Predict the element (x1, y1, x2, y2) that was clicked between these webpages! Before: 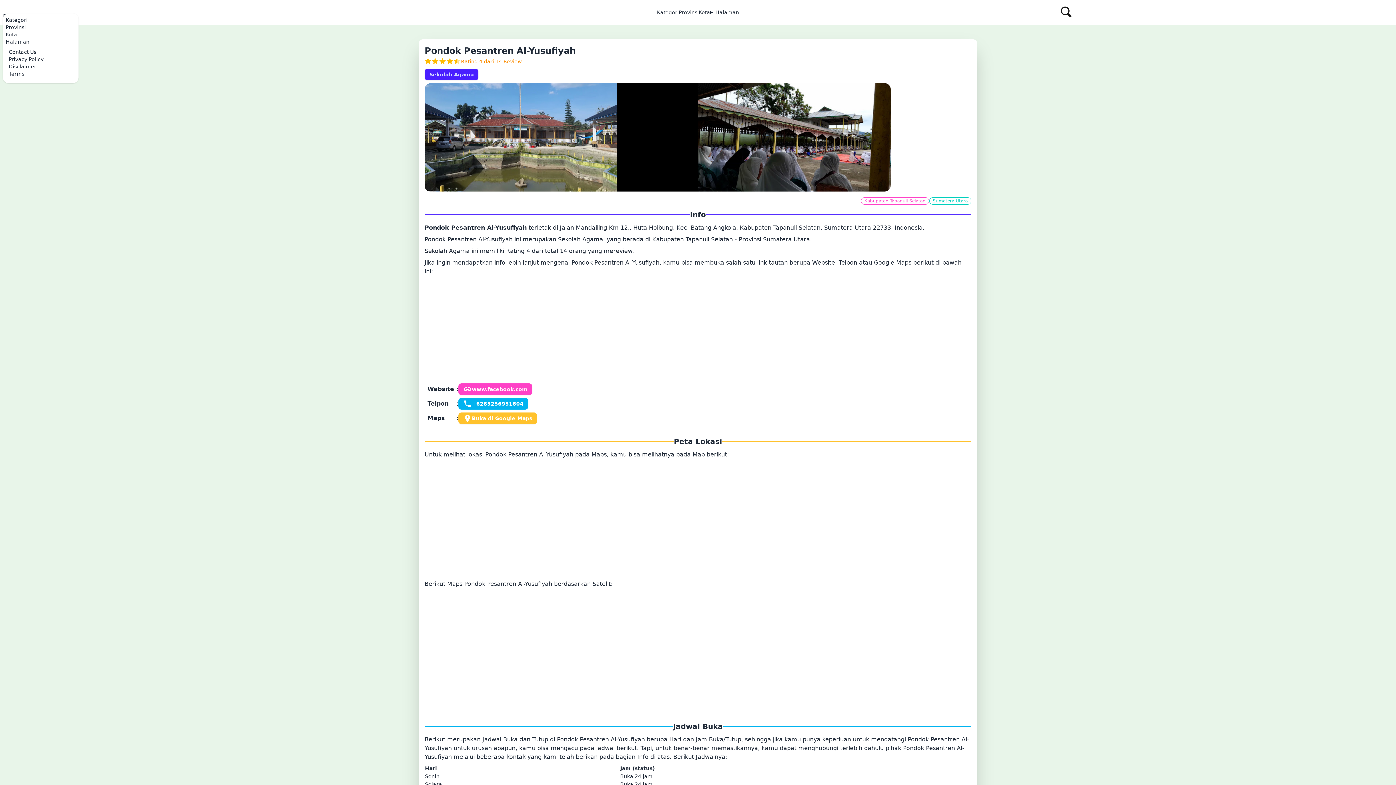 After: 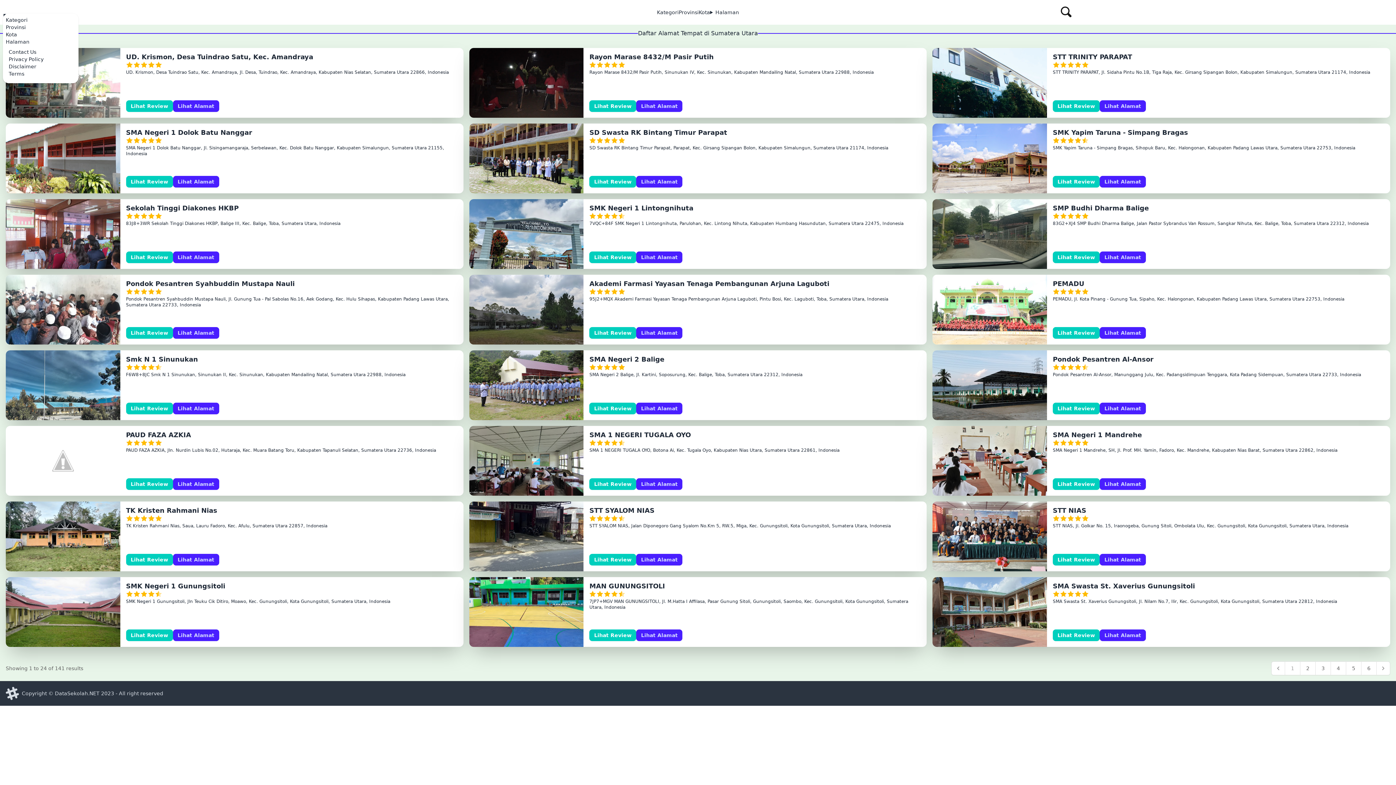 Action: bbox: (929, 197, 971, 204) label: Sumatera Utara